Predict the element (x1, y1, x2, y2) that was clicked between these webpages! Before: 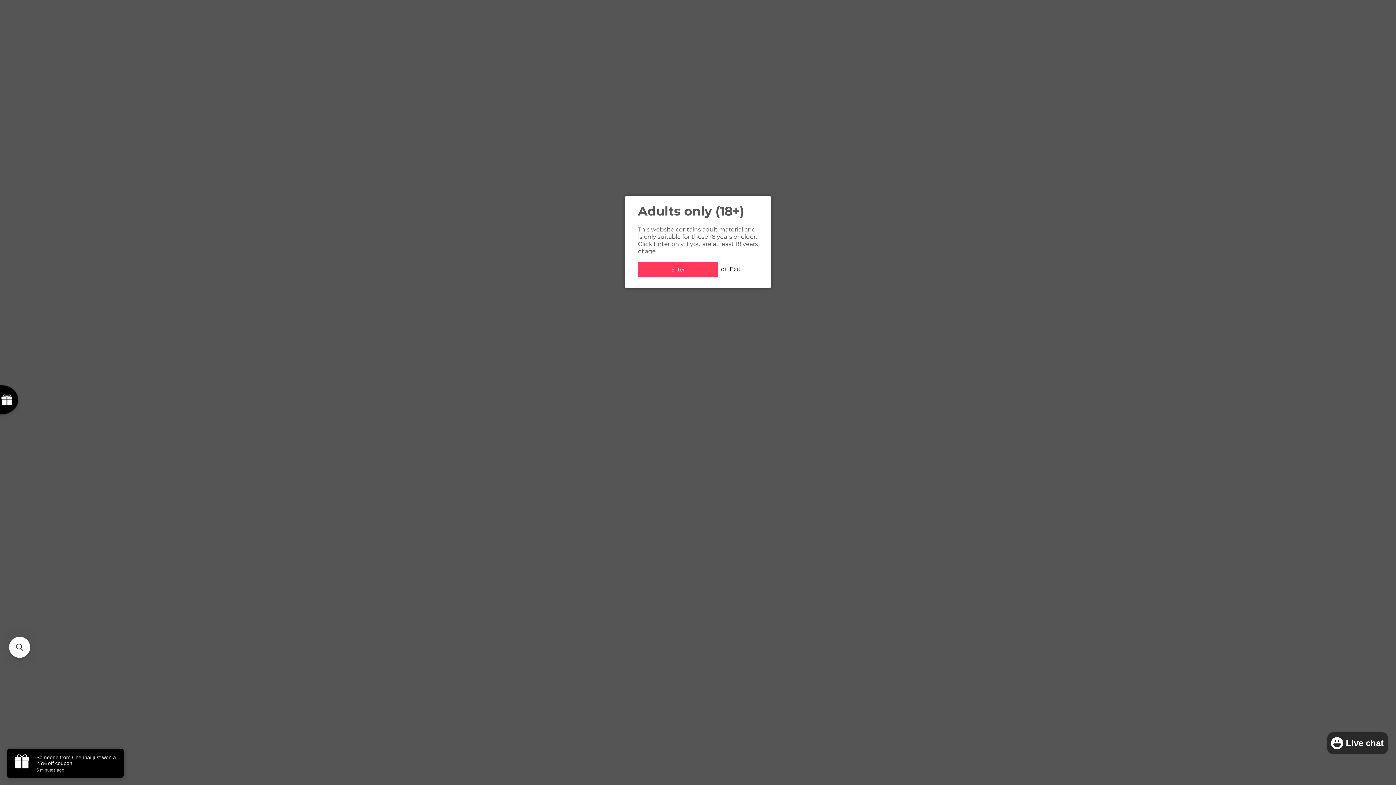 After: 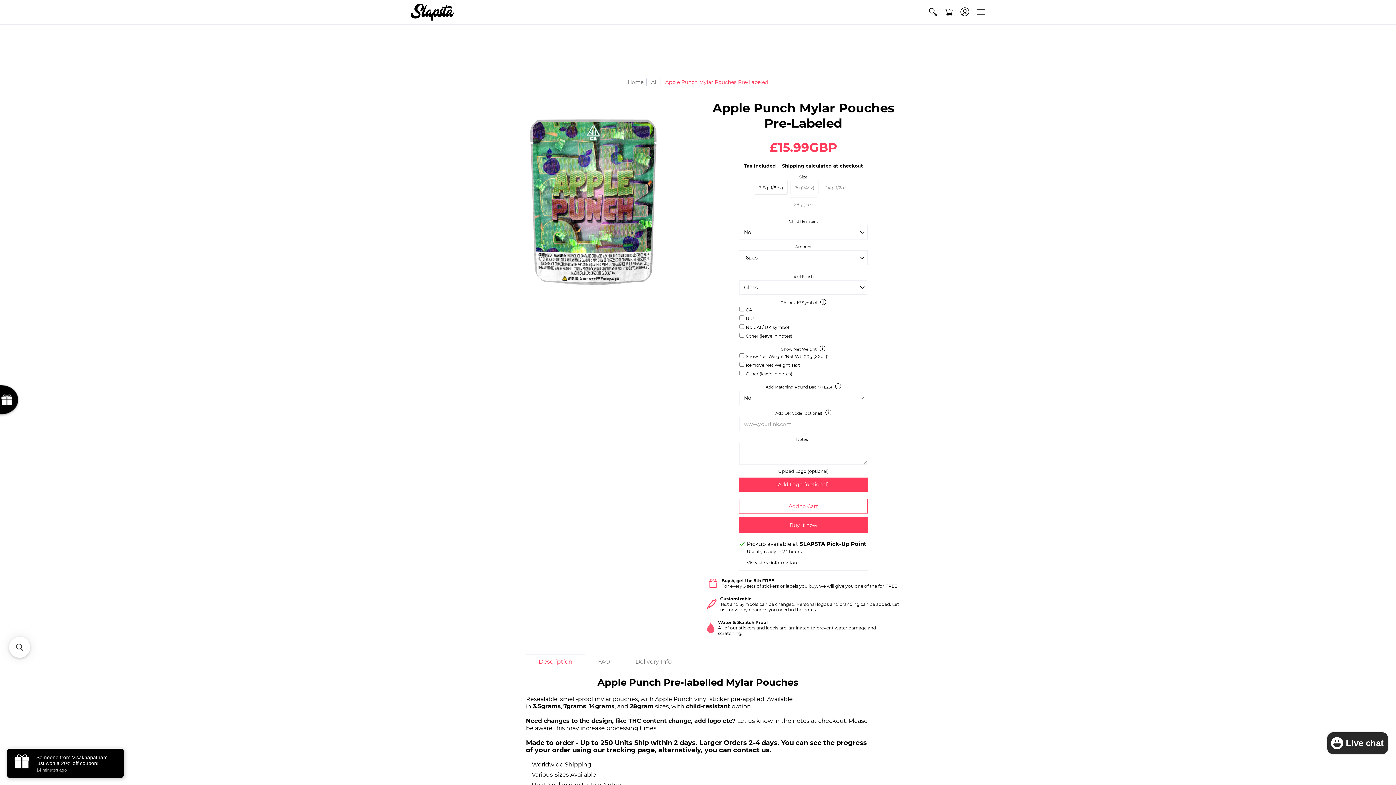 Action: bbox: (638, 262, 718, 277) label: Enter